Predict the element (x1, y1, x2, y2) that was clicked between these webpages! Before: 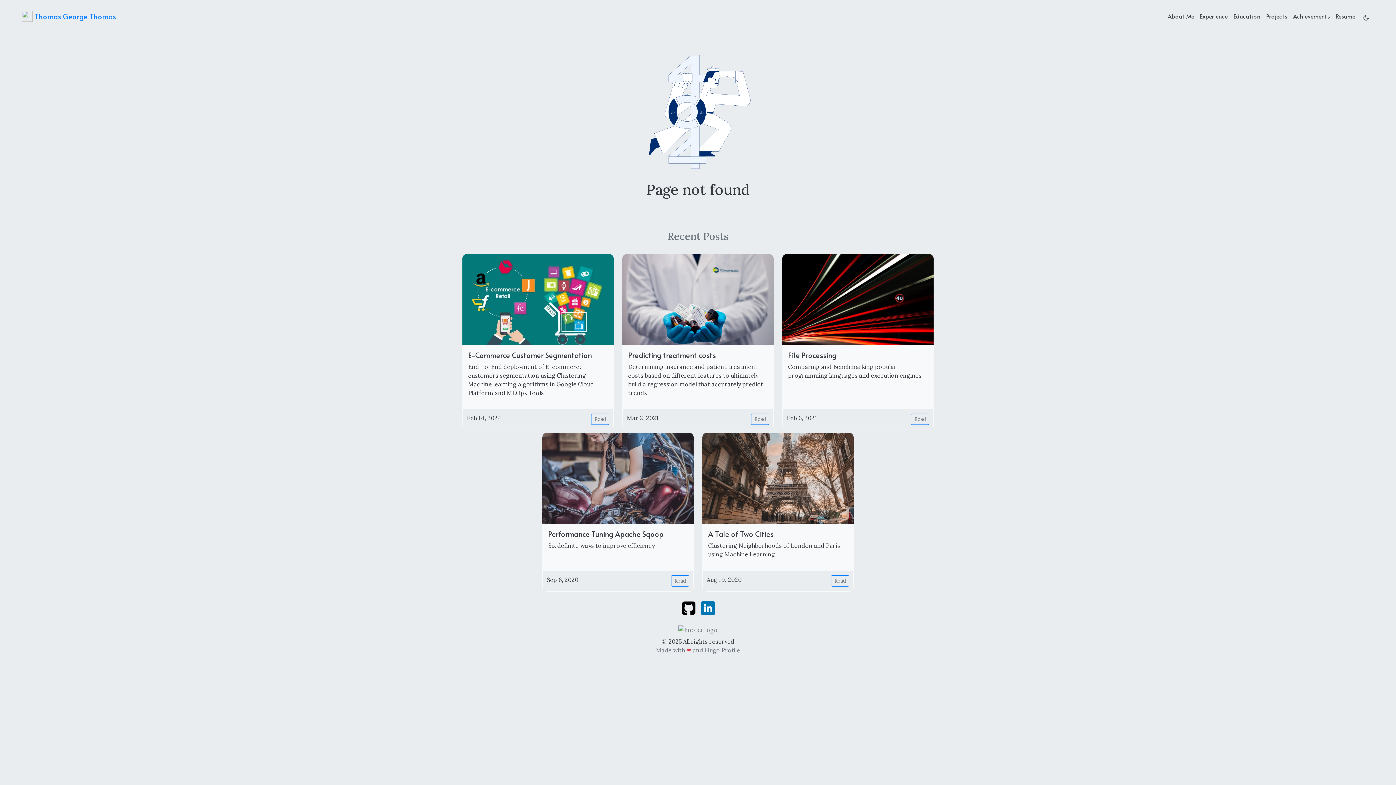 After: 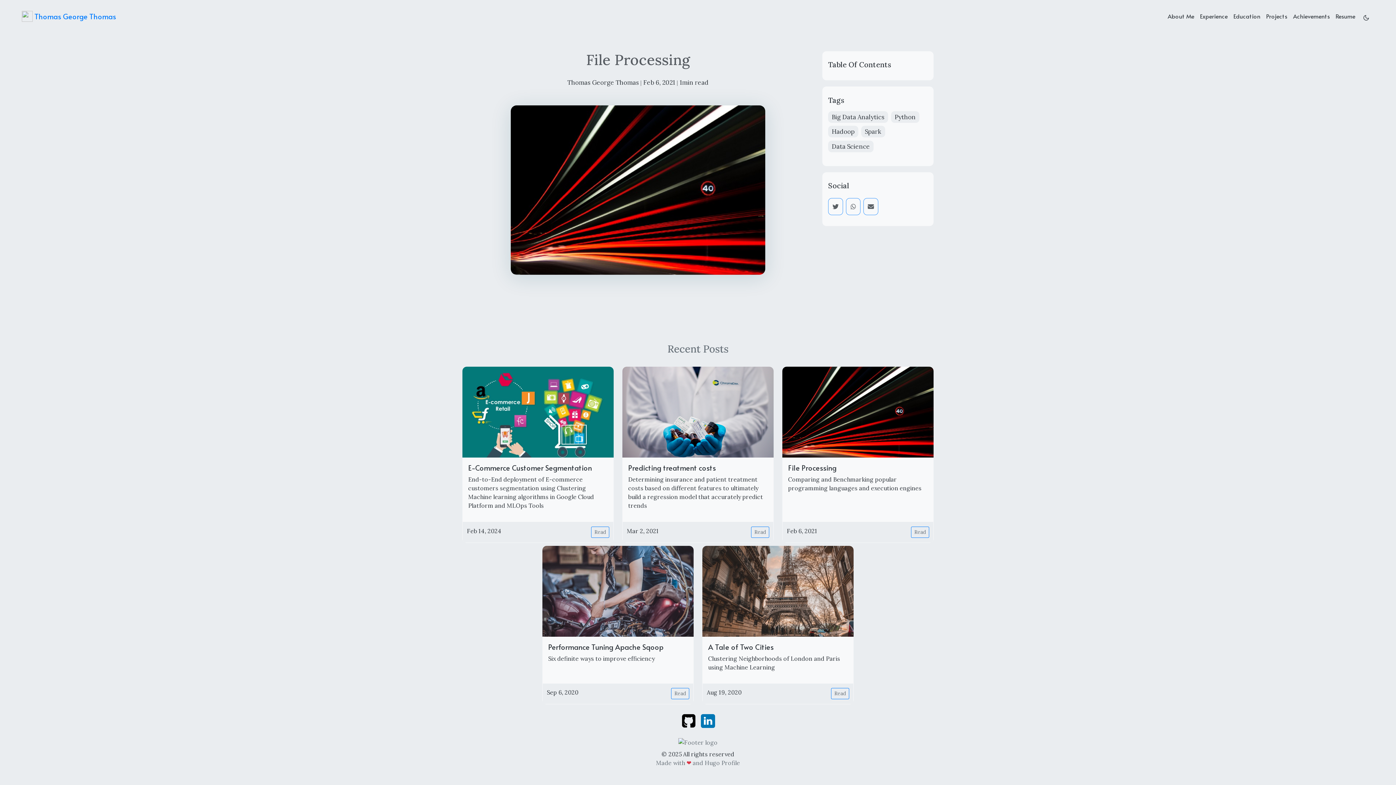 Action: bbox: (782, 295, 933, 302)